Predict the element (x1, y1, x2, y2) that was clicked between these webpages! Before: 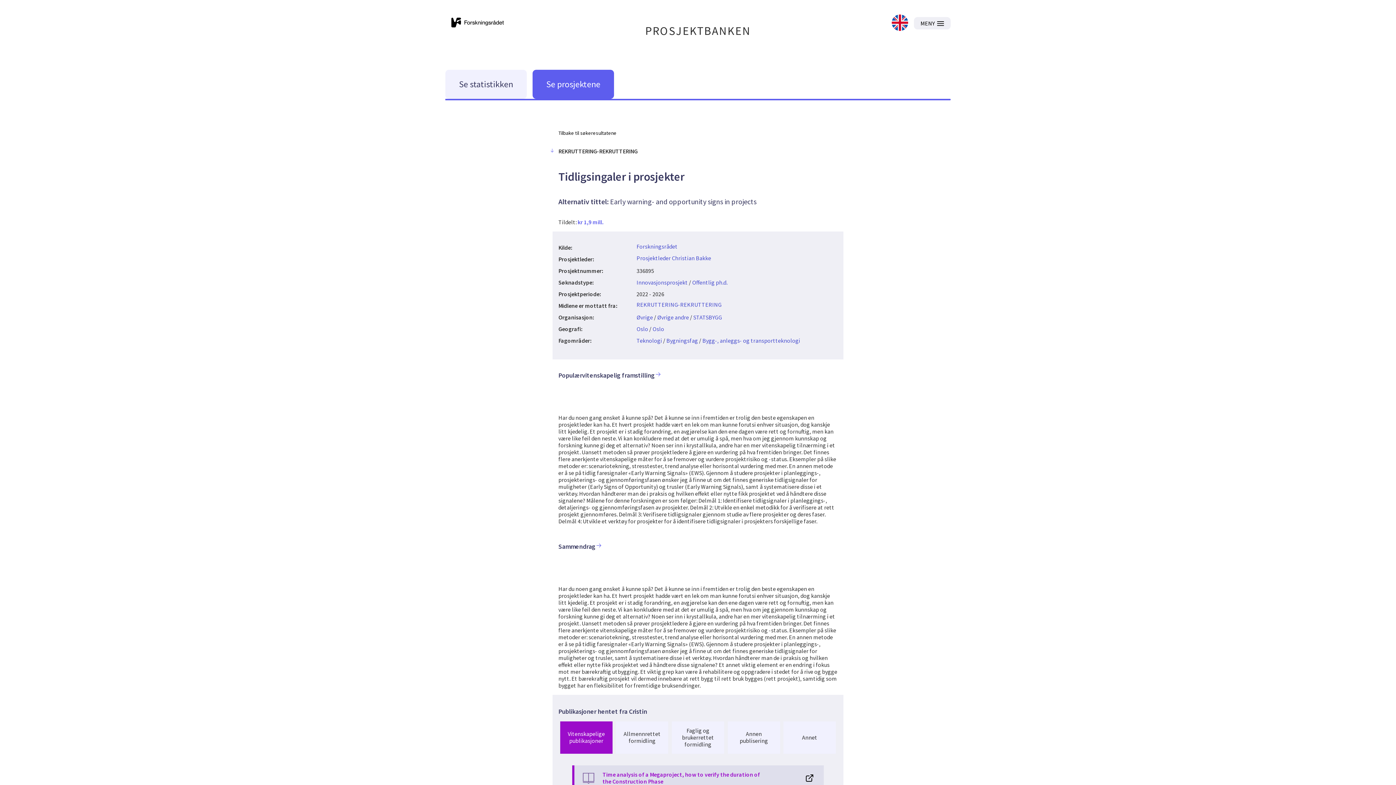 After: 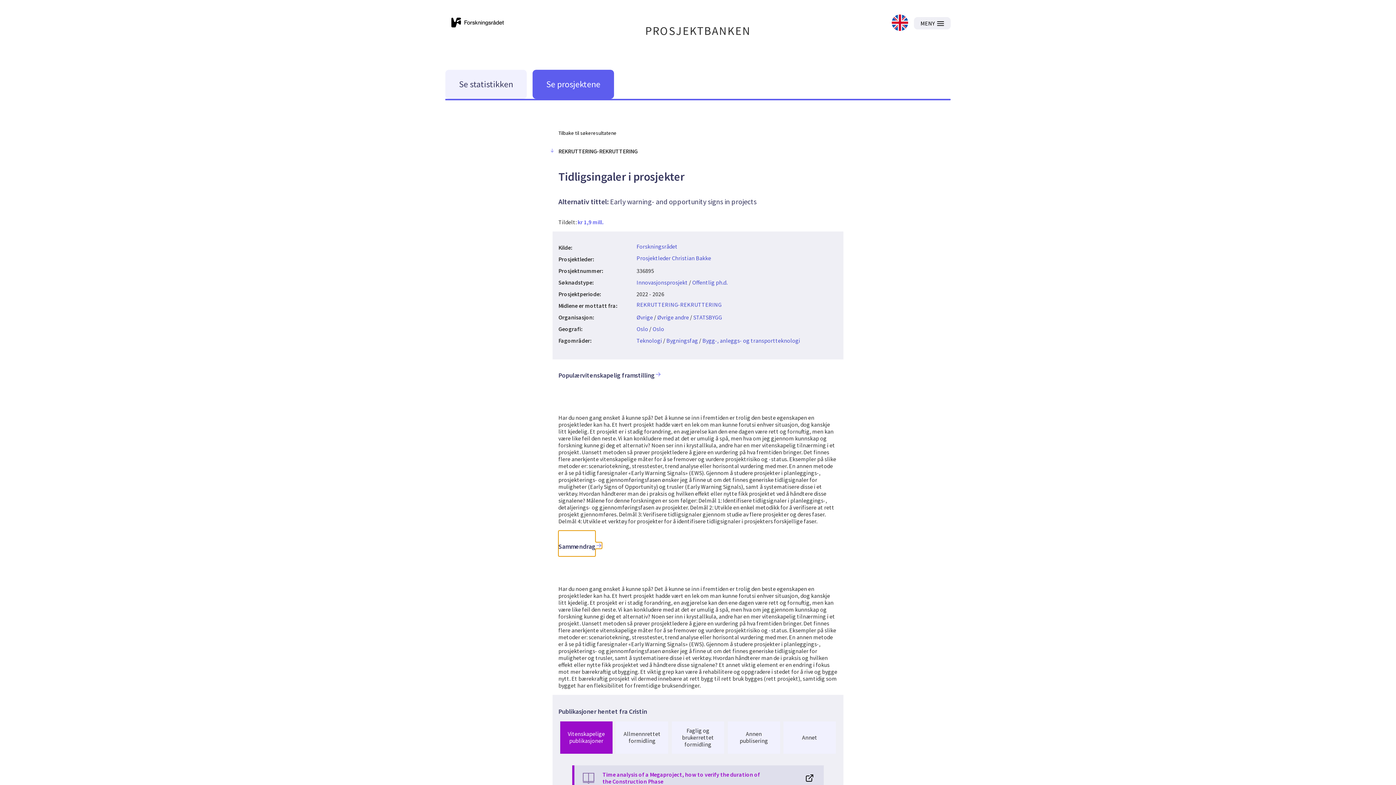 Action: bbox: (558, 530, 595, 556) label: Sammendrag